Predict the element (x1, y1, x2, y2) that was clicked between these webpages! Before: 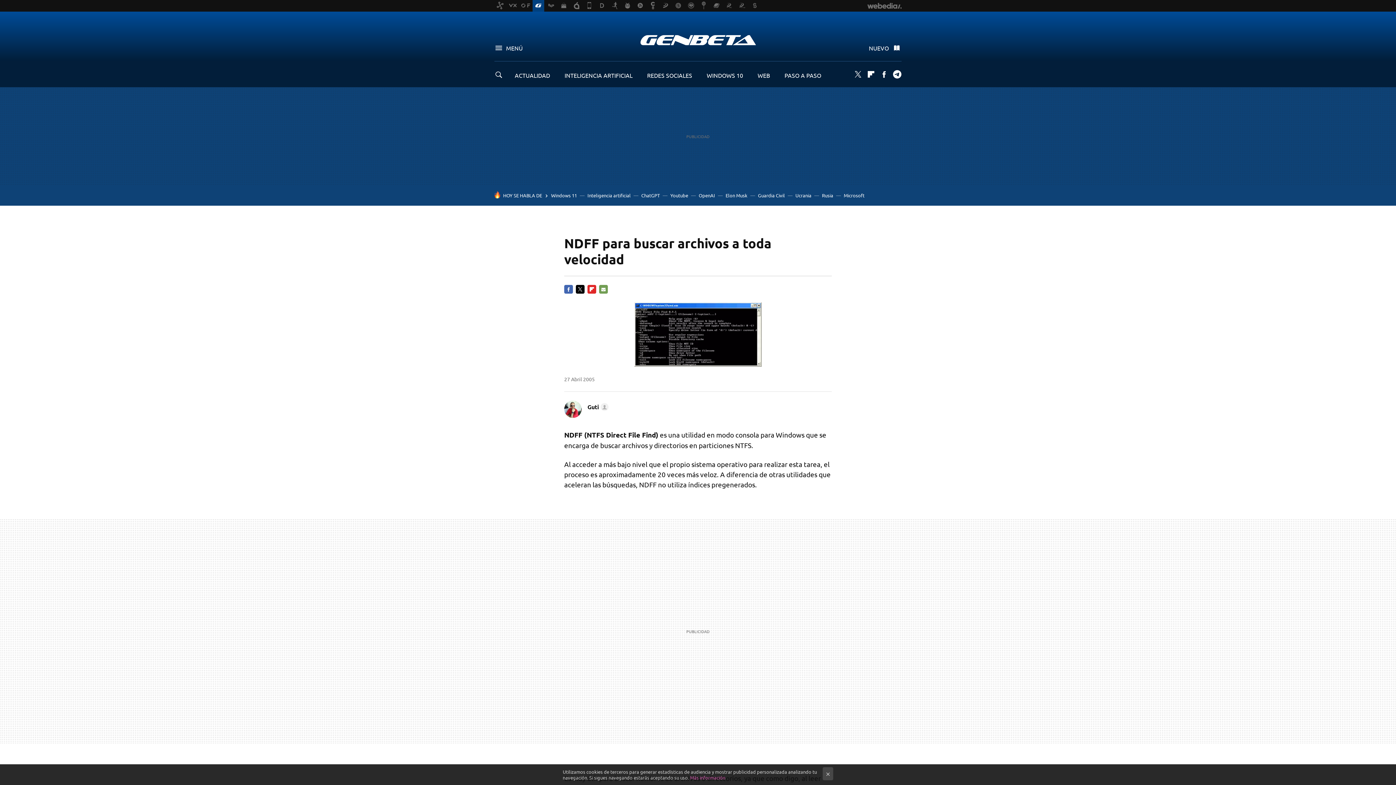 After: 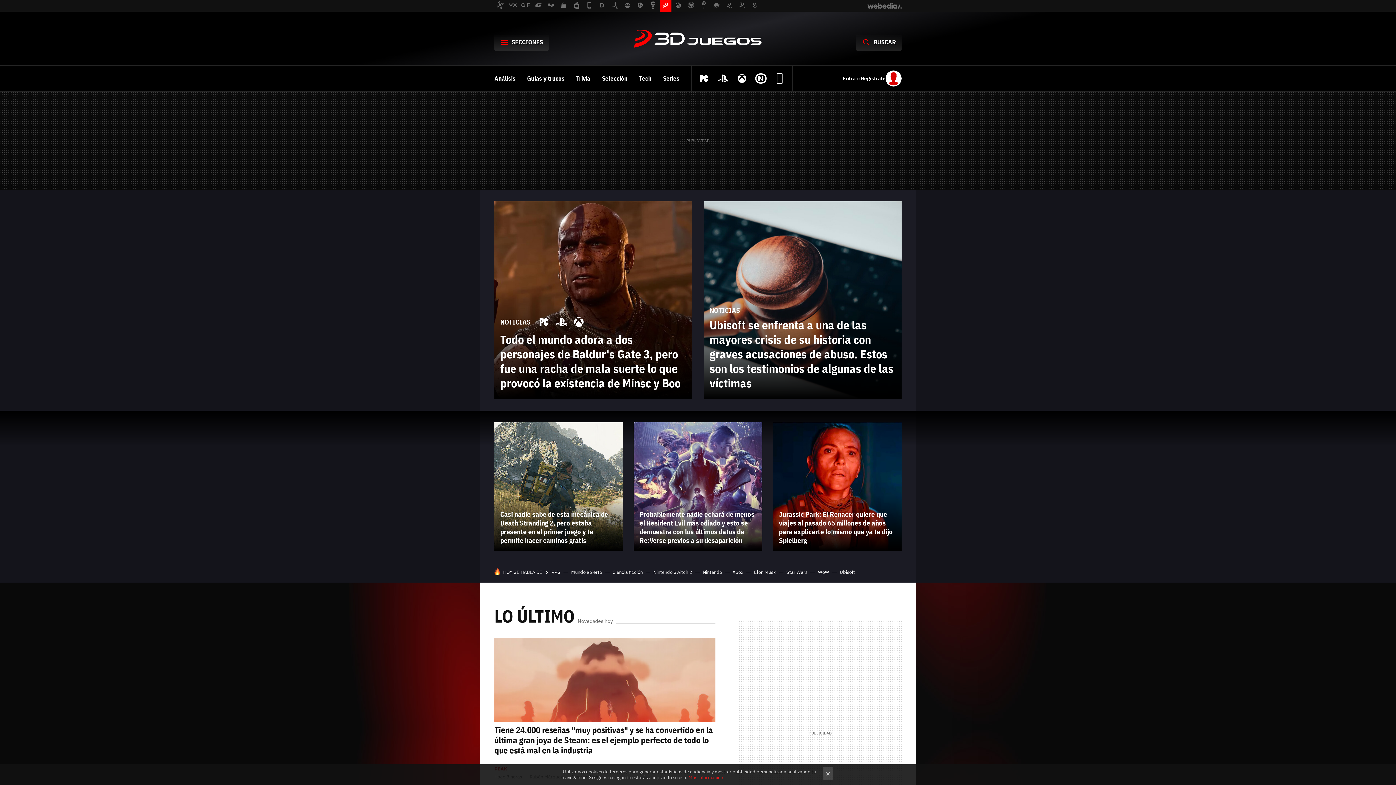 Action: bbox: (660, 0, 671, 11)